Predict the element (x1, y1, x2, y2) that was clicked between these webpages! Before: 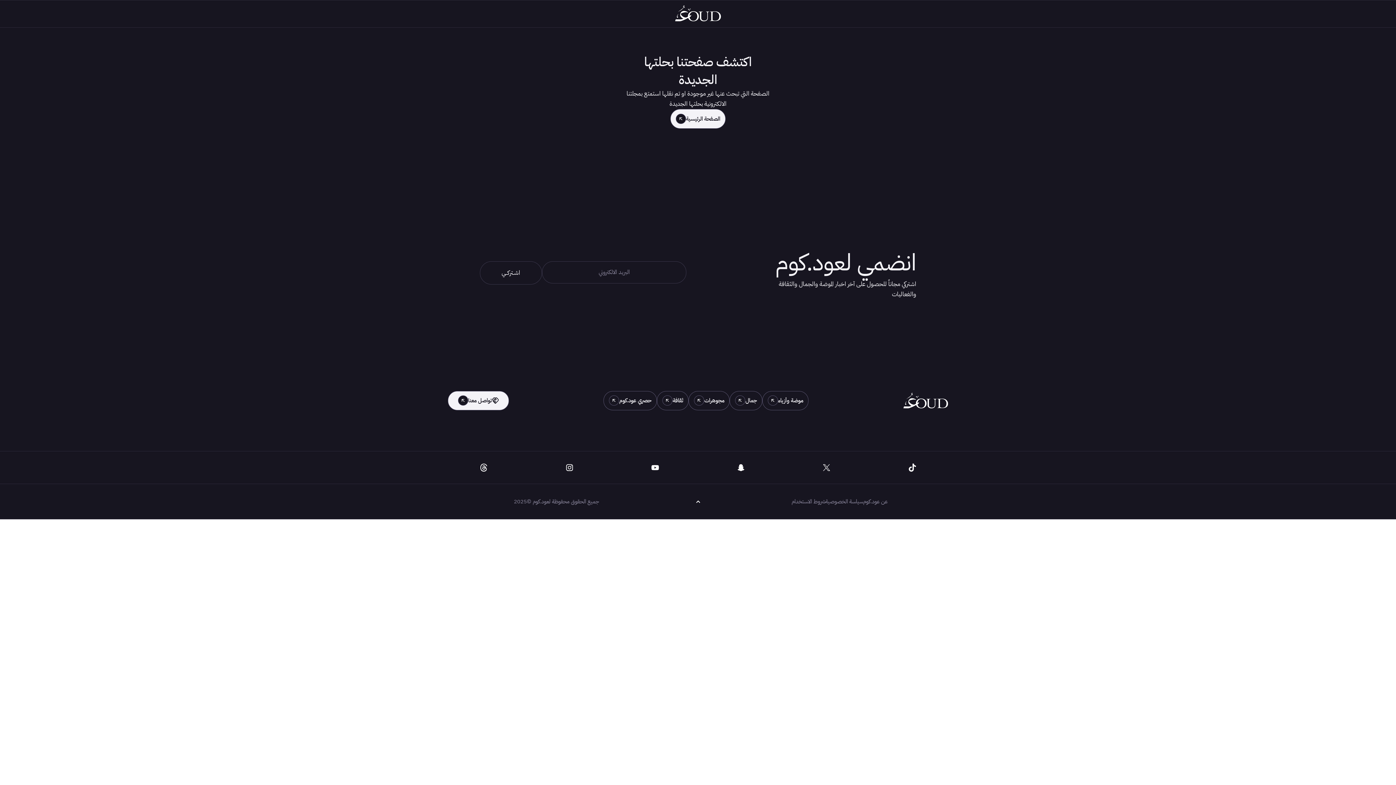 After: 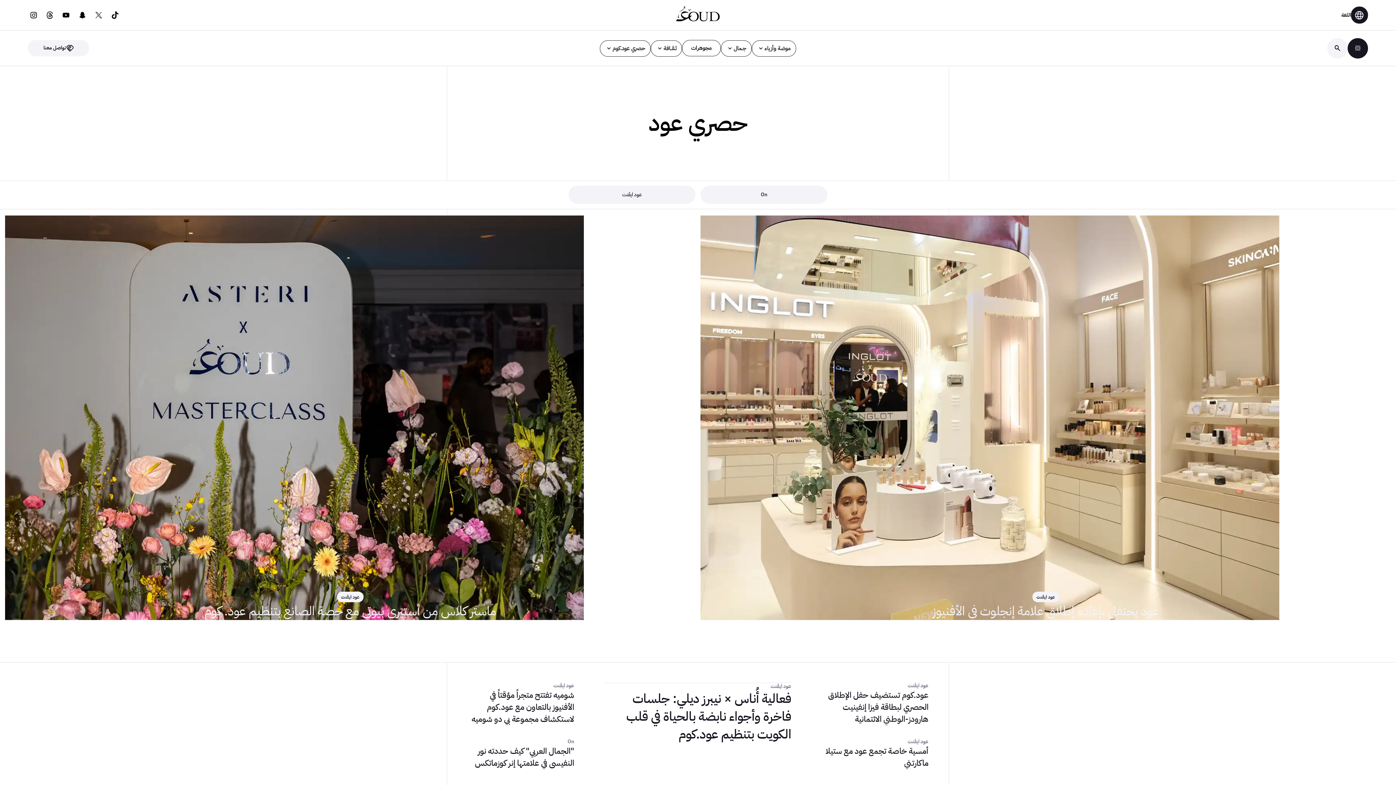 Action: label: حصري عود.كوم bbox: (603, 391, 657, 410)